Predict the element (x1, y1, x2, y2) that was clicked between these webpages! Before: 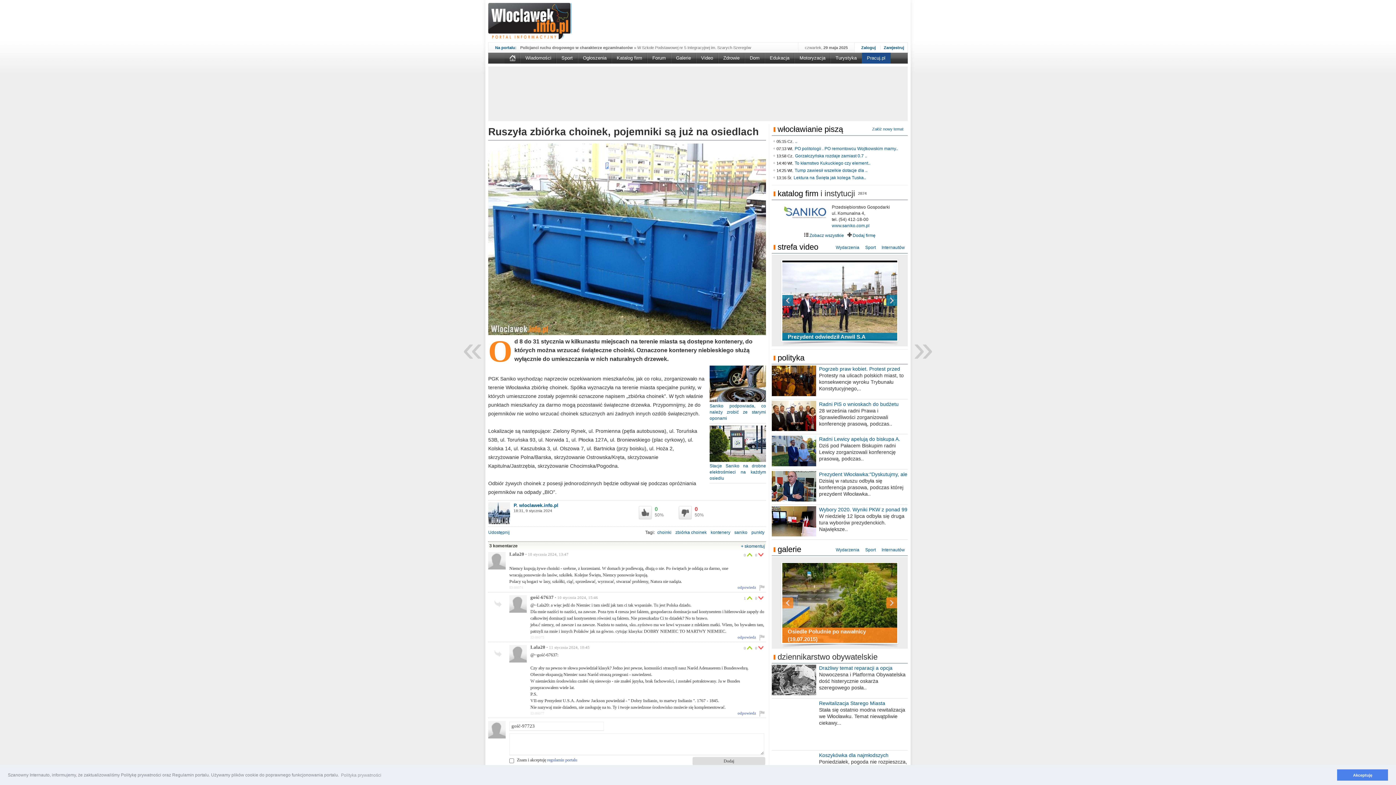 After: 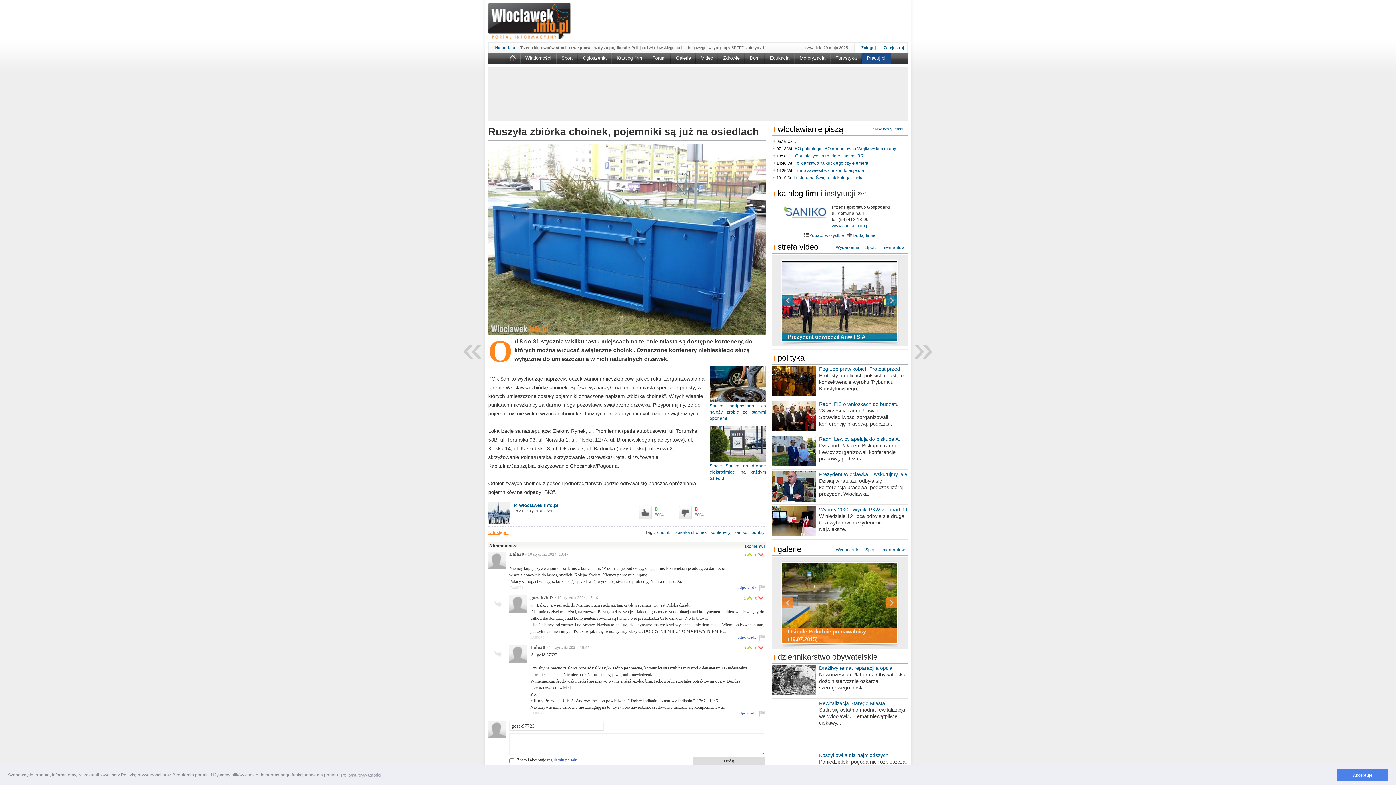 Action: label: Udostępnij bbox: (488, 529, 509, 536)